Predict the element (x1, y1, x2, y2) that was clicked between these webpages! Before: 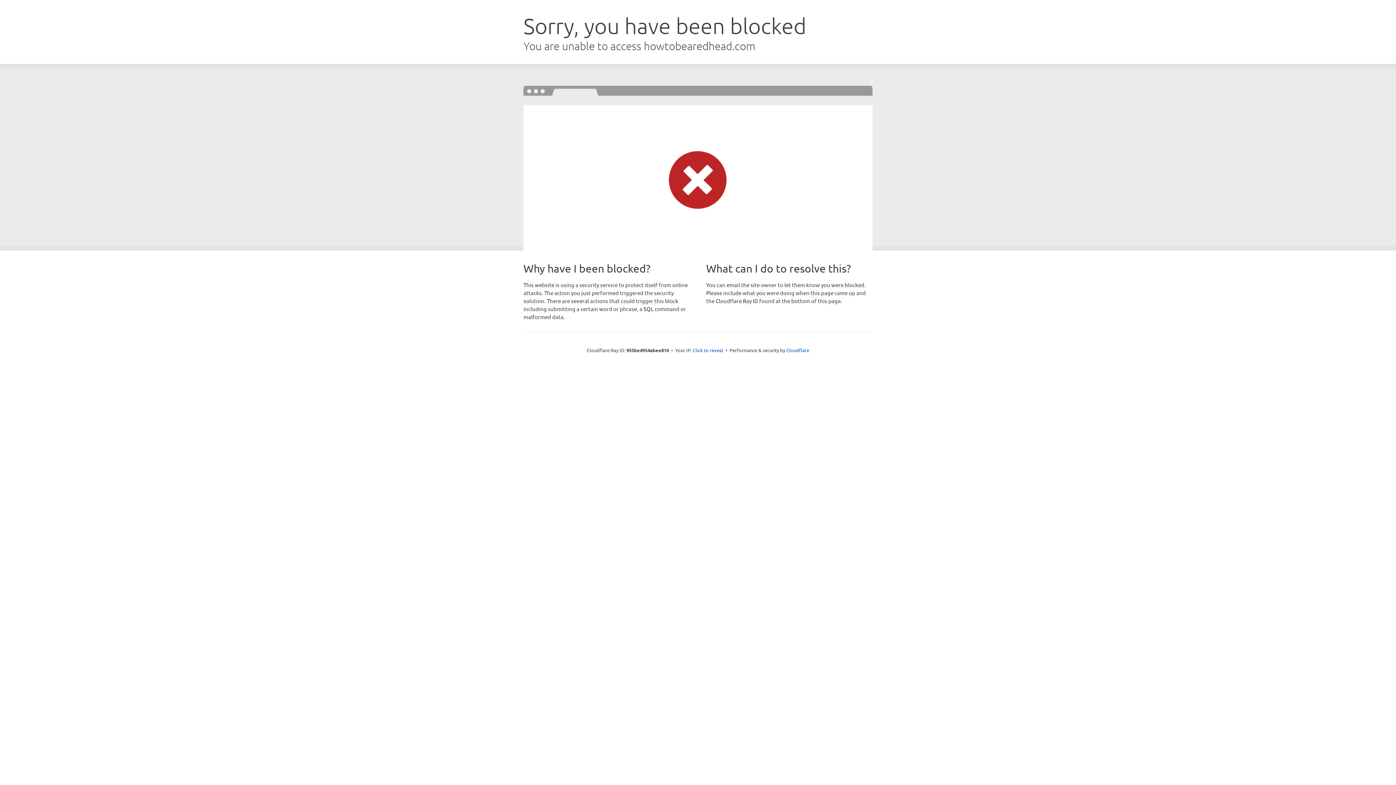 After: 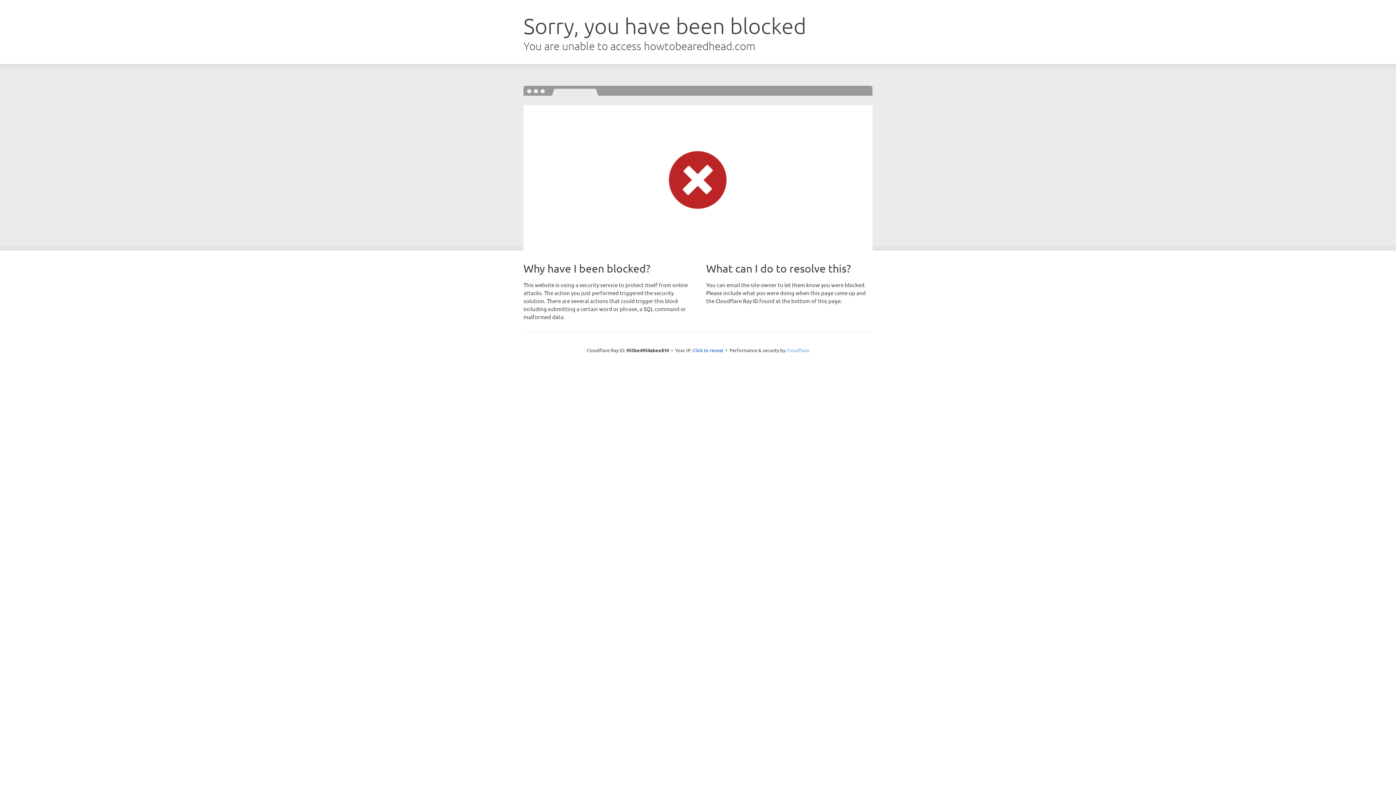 Action: label: Cloudflare bbox: (786, 347, 809, 353)